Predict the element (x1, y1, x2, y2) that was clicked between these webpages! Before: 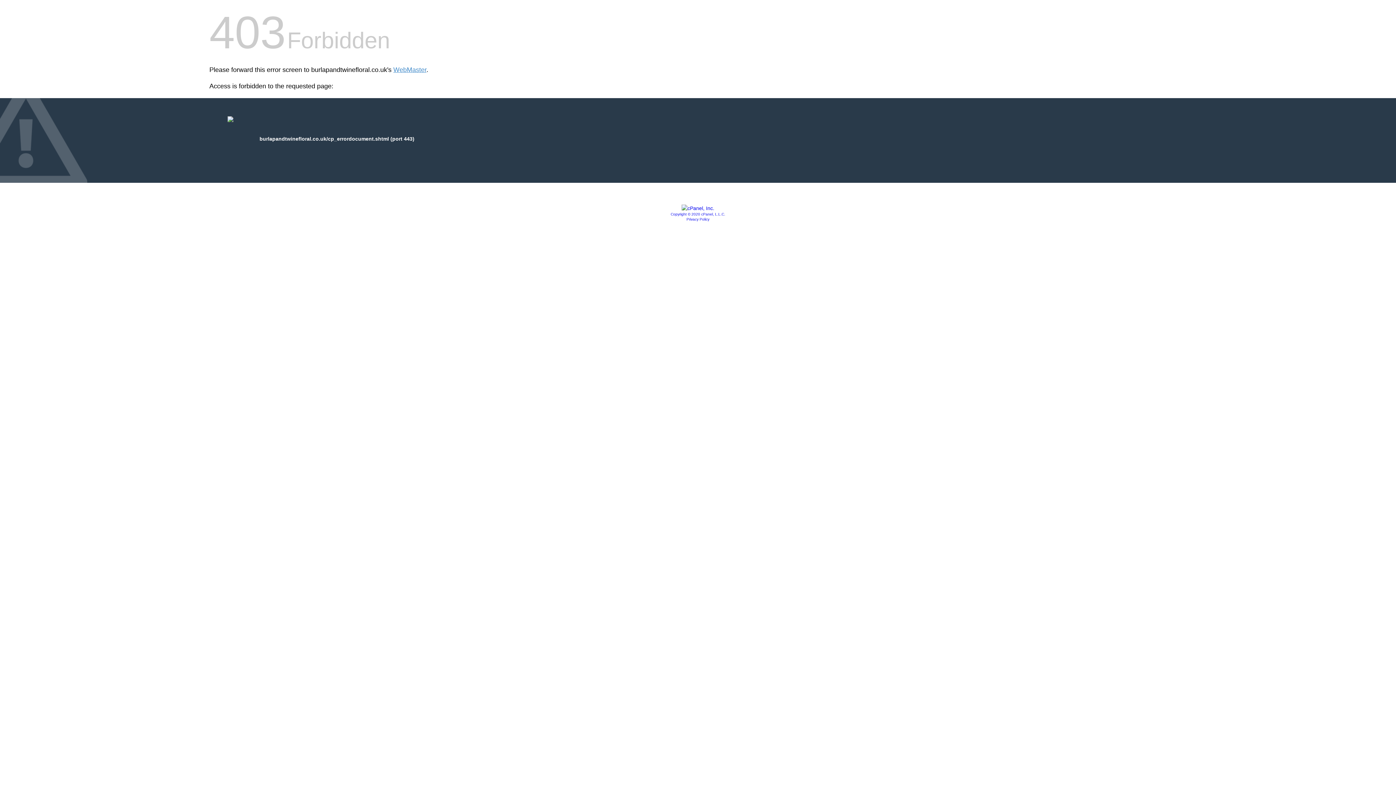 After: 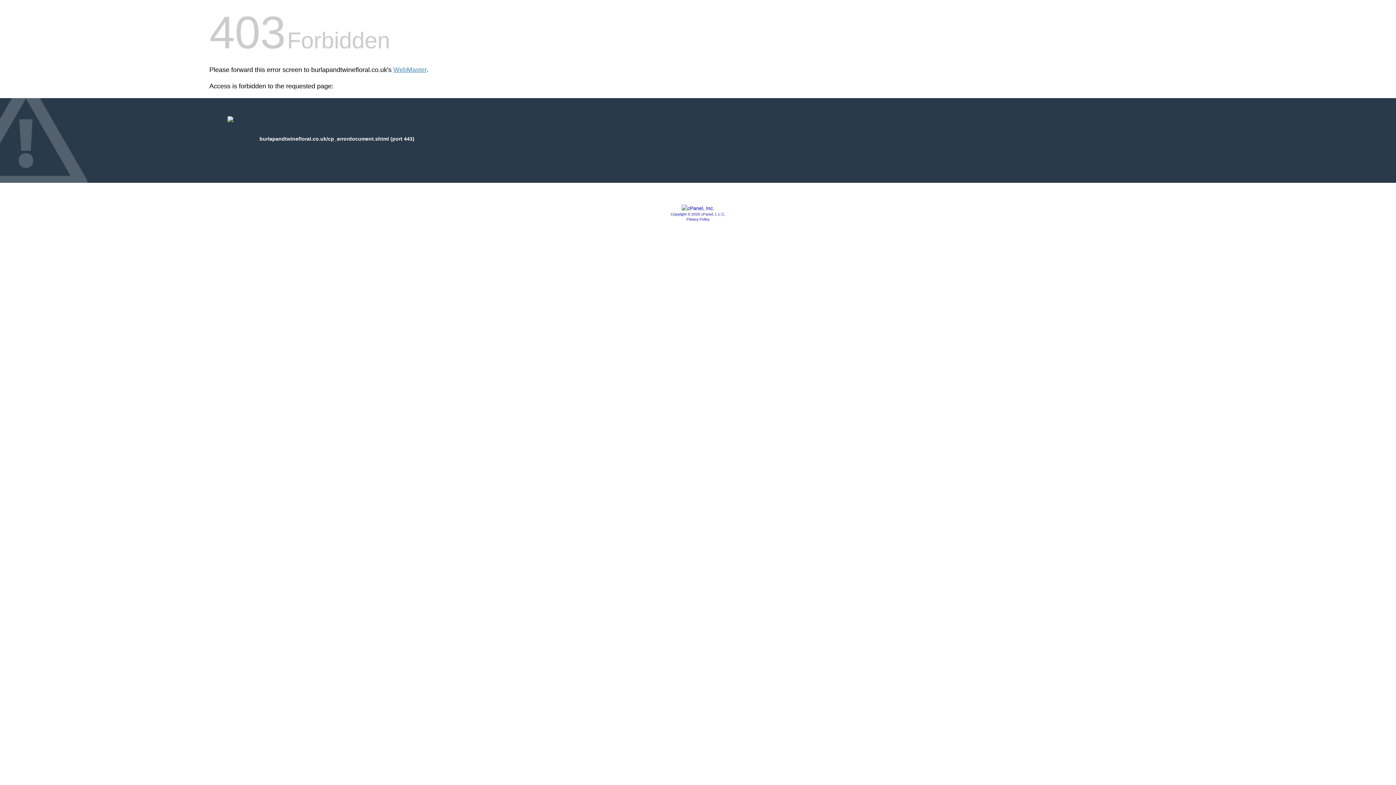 Action: bbox: (670, 212, 725, 216) label: Copyright © 2020 cPanel, L.L.C.